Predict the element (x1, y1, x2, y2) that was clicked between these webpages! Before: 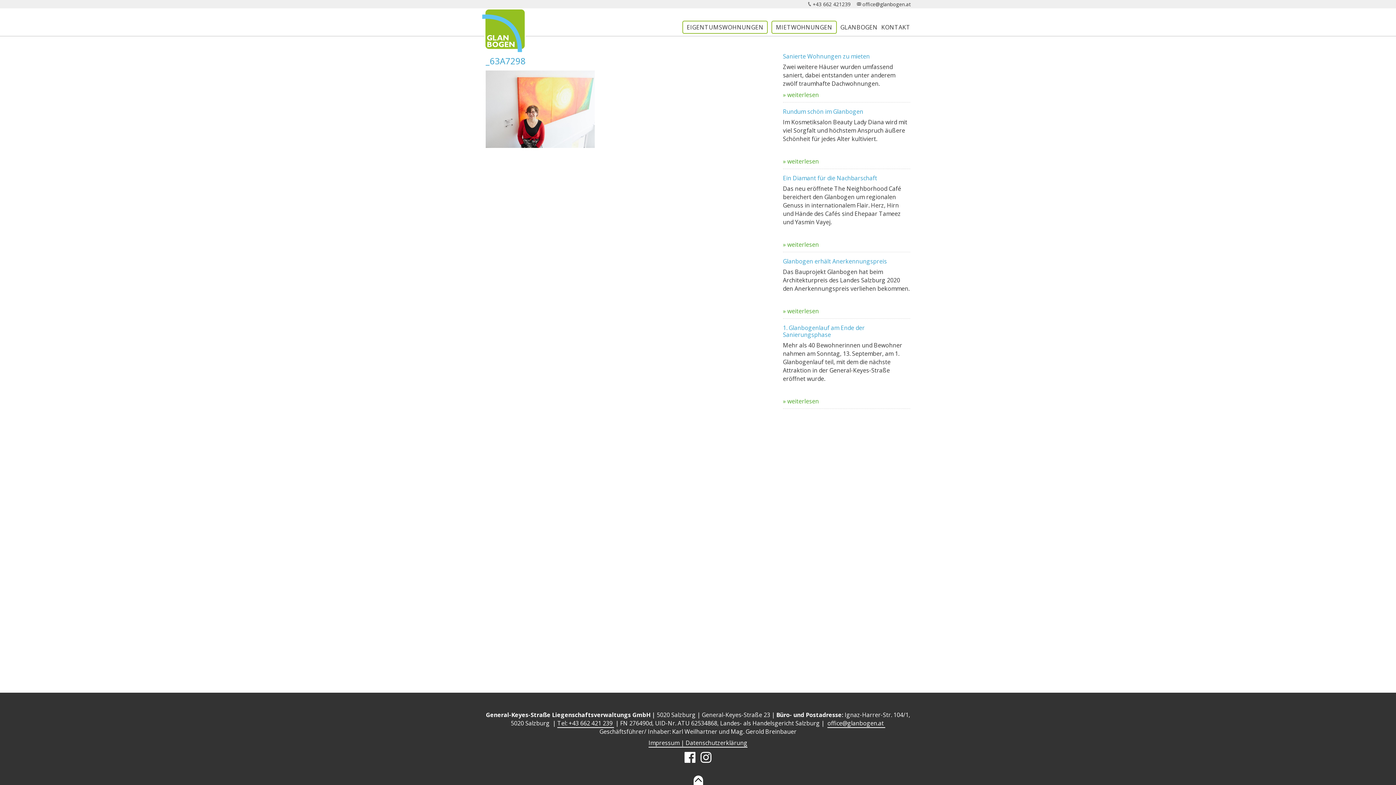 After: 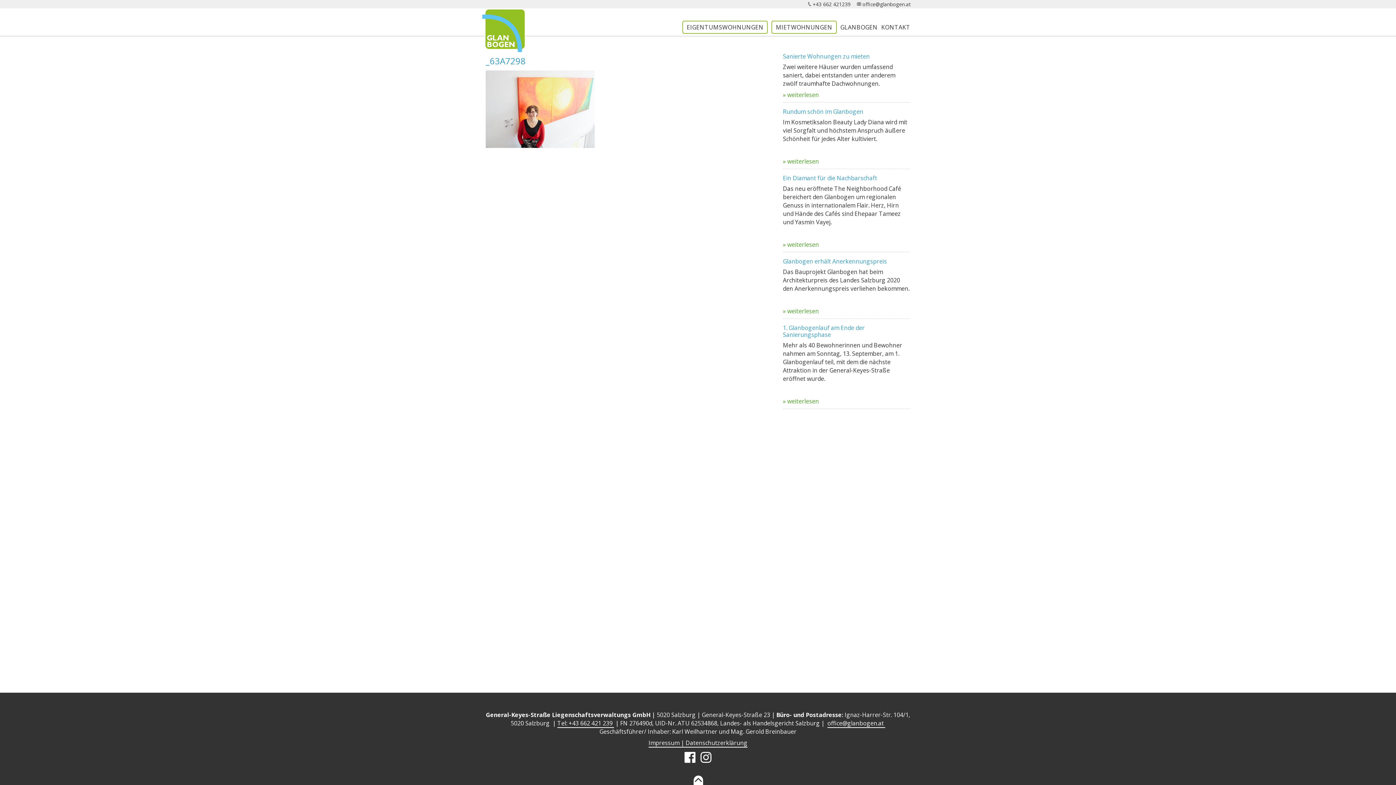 Action: label: +43 662 421239 bbox: (806, 0, 850, 7)